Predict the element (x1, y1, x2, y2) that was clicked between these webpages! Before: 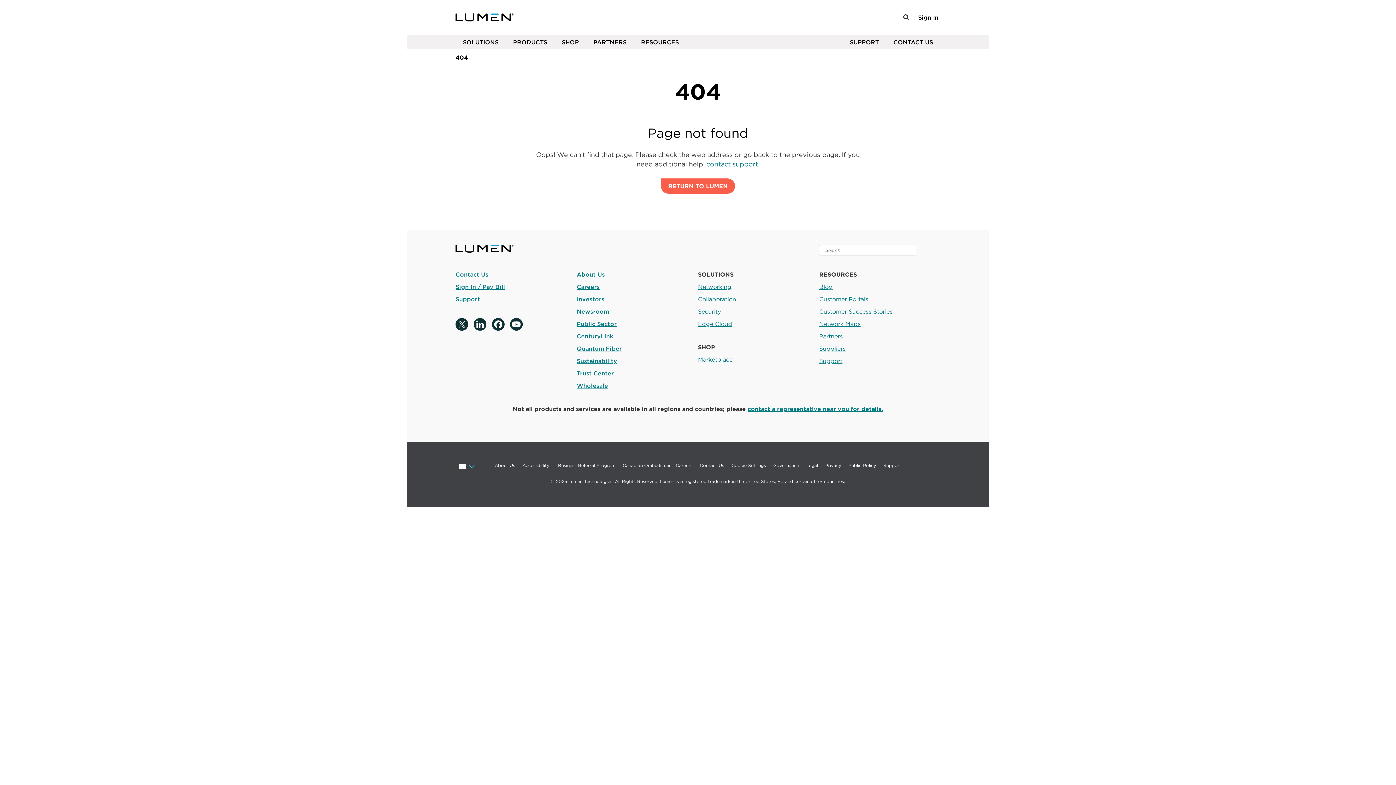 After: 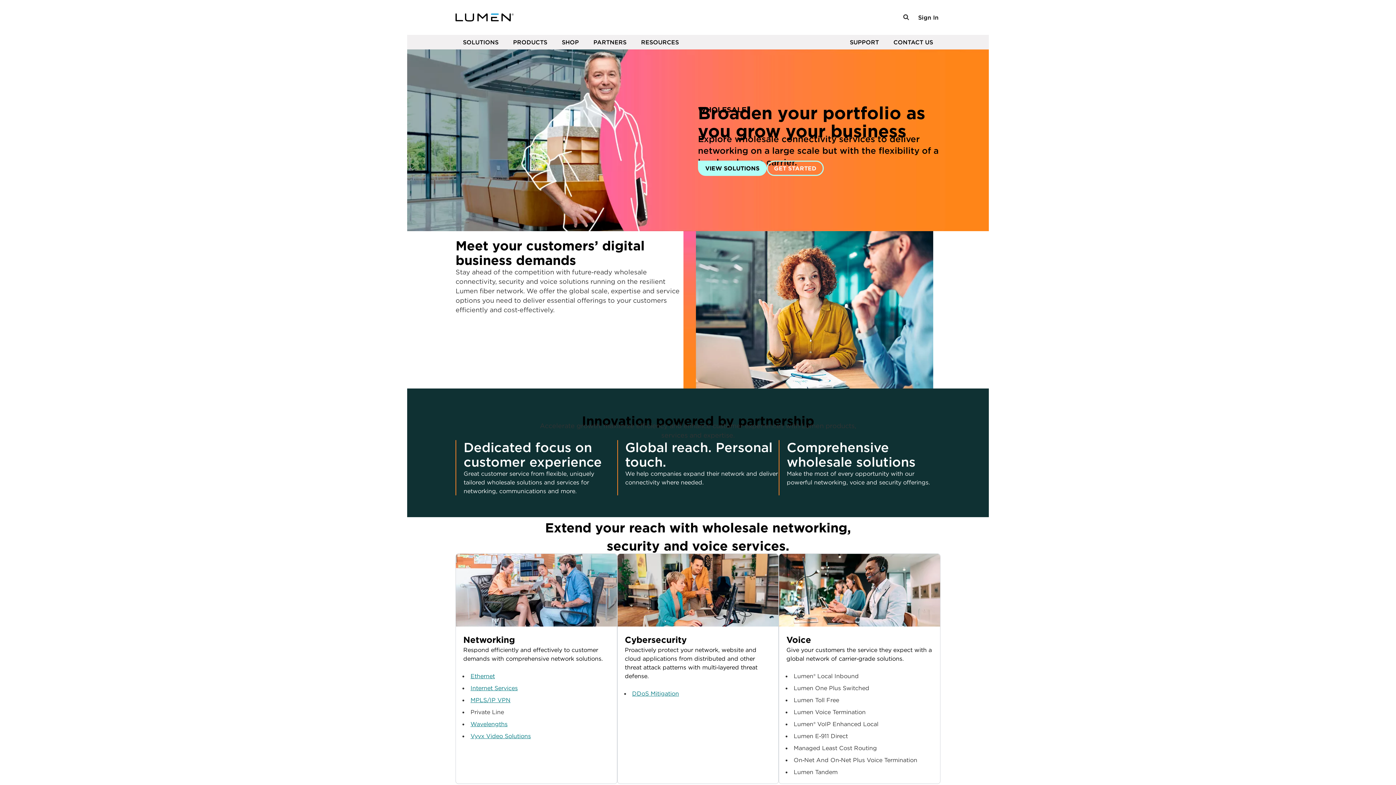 Action: bbox: (576, 382, 608, 389) label: Wholesale